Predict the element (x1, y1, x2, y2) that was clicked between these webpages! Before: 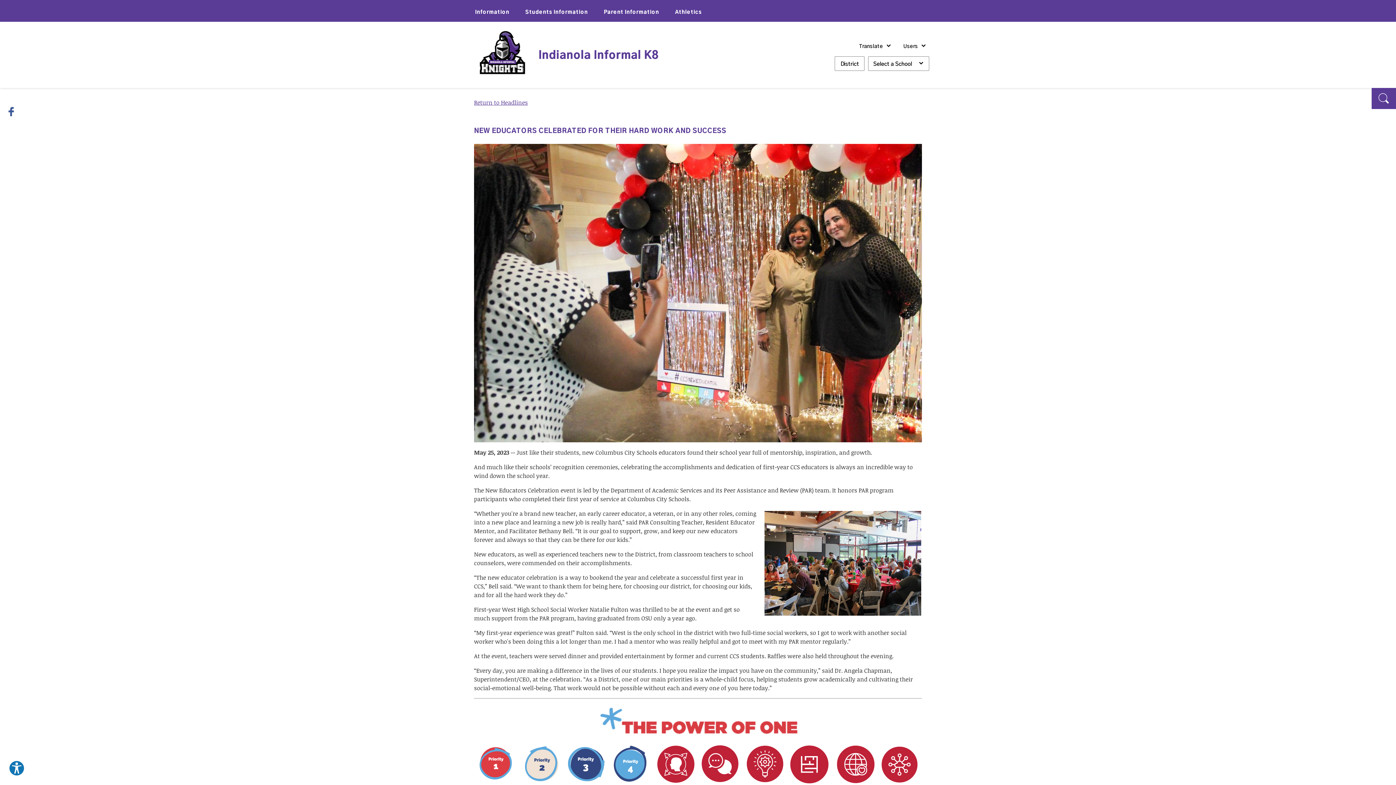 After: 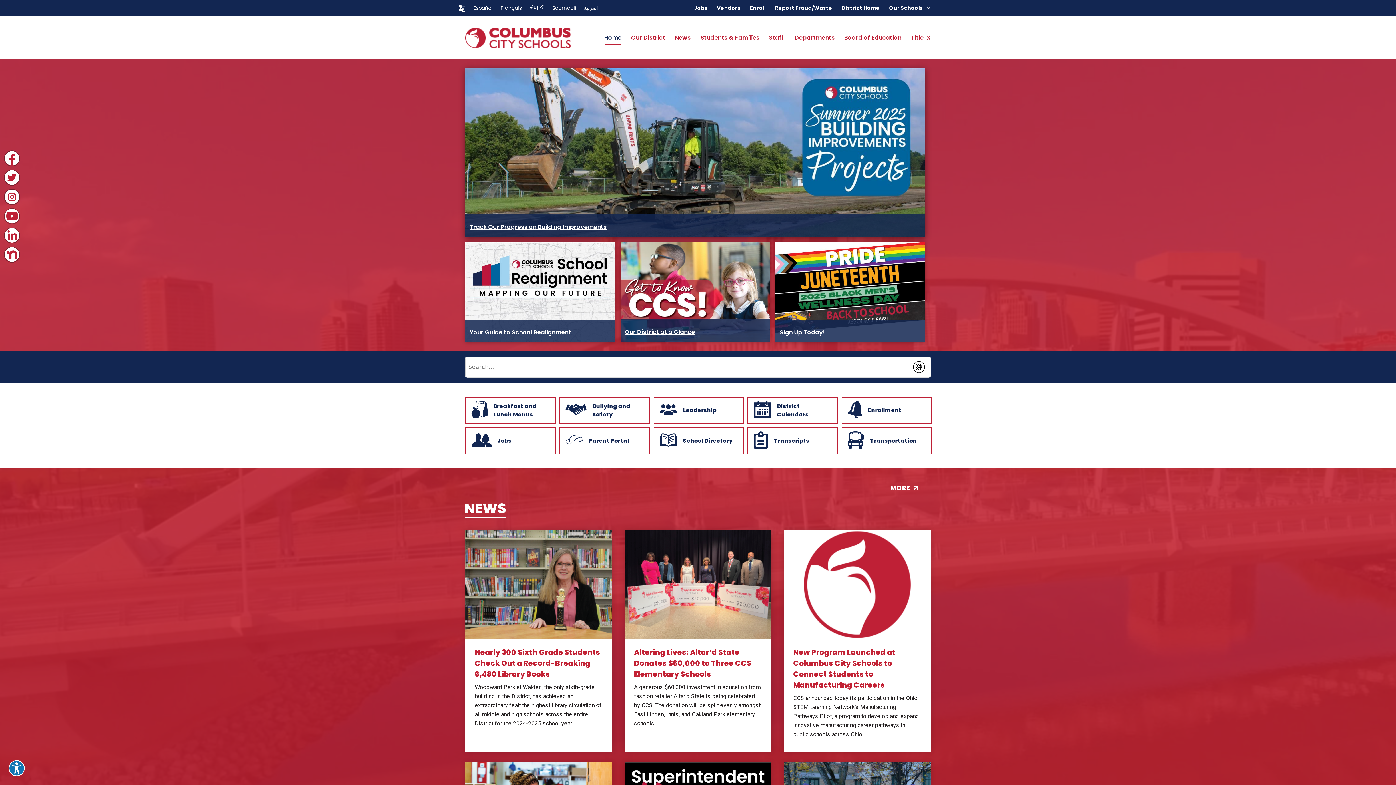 Action: label: District bbox: (835, 56, 864, 70)